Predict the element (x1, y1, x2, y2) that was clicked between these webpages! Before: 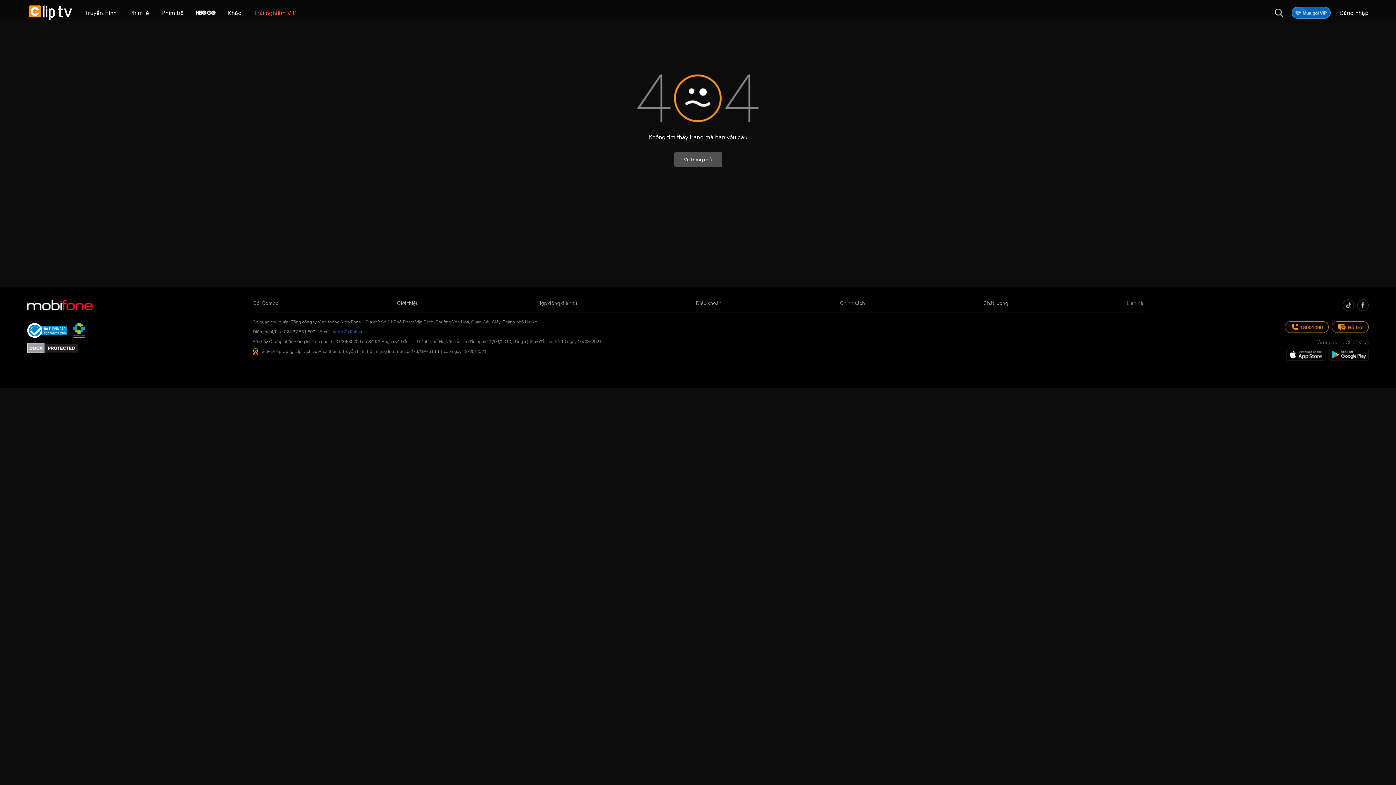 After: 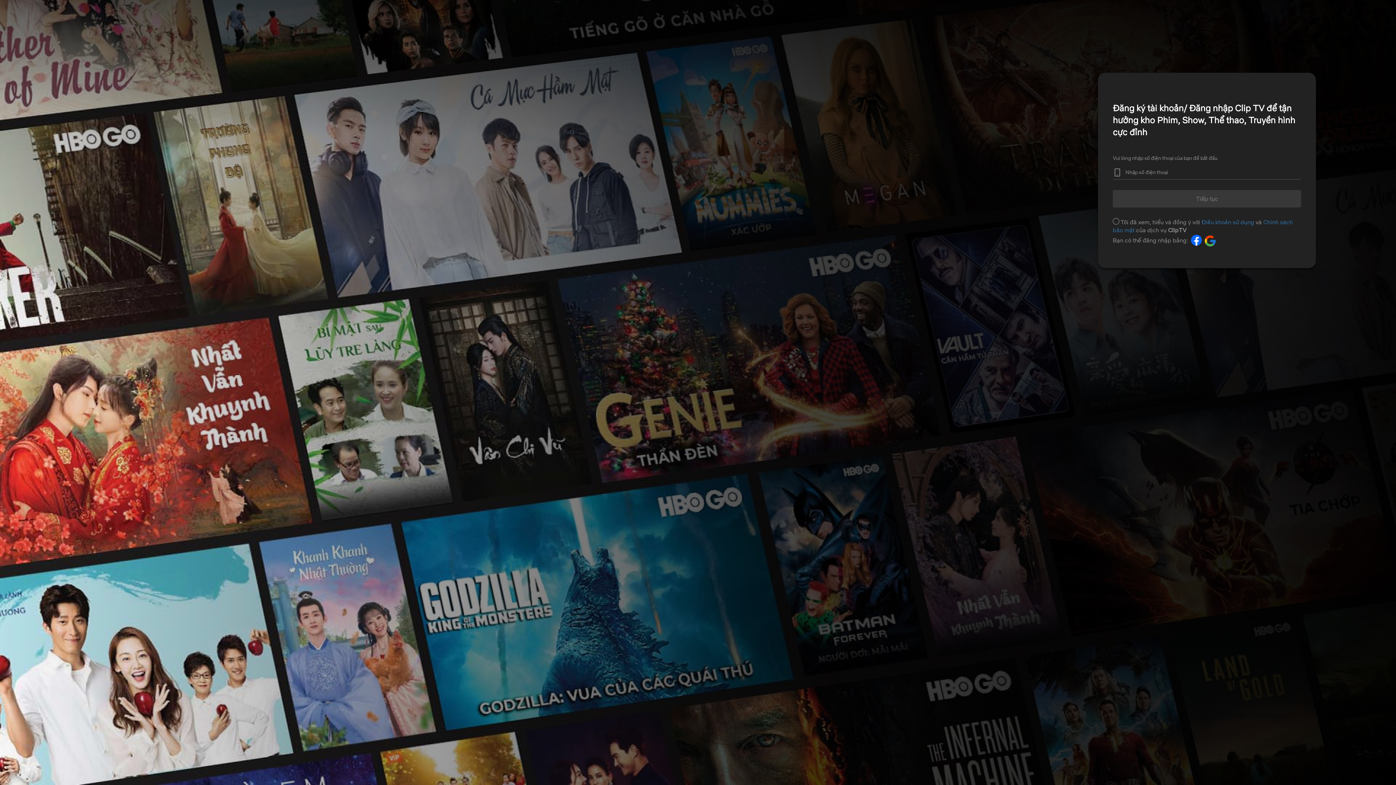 Action: bbox: (1339, 9, 1369, 16) label: Đăng nhập